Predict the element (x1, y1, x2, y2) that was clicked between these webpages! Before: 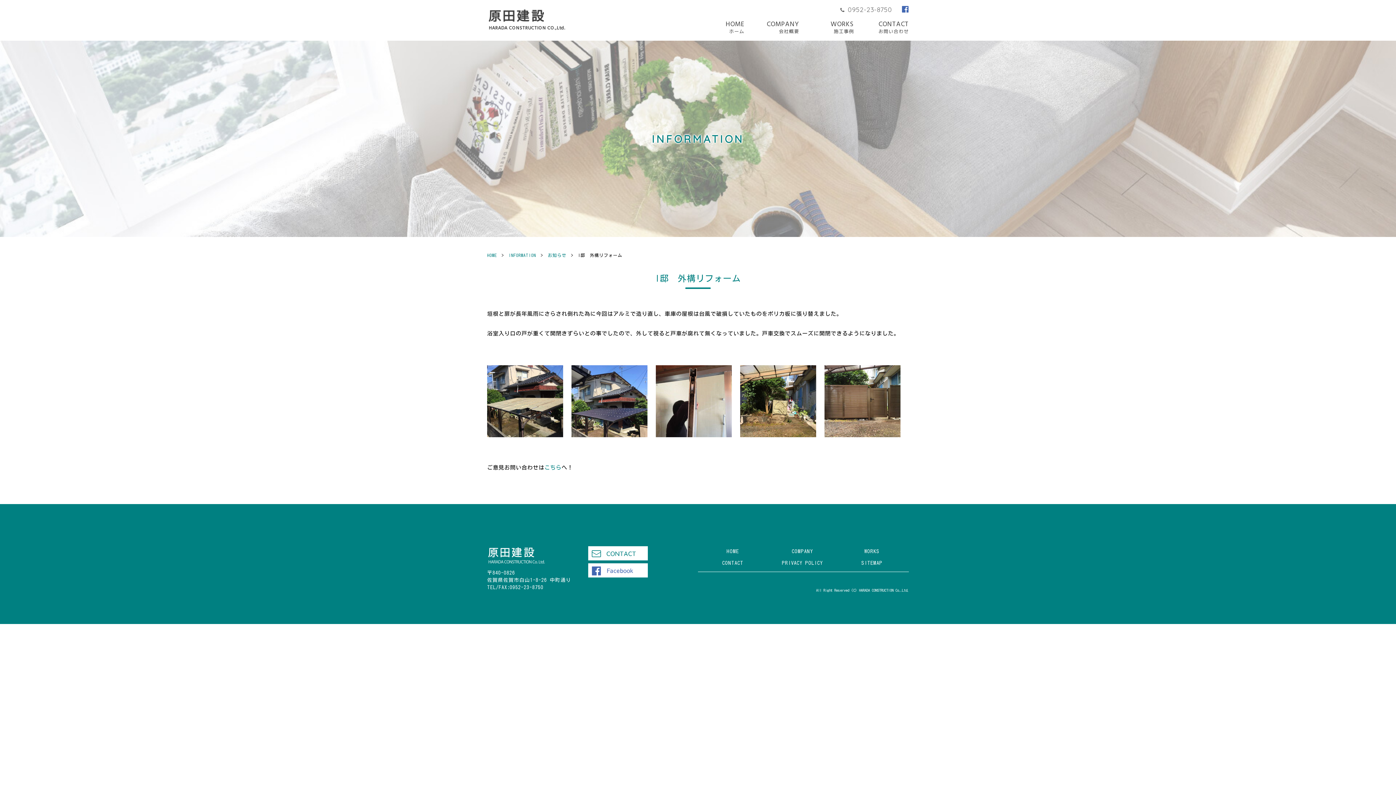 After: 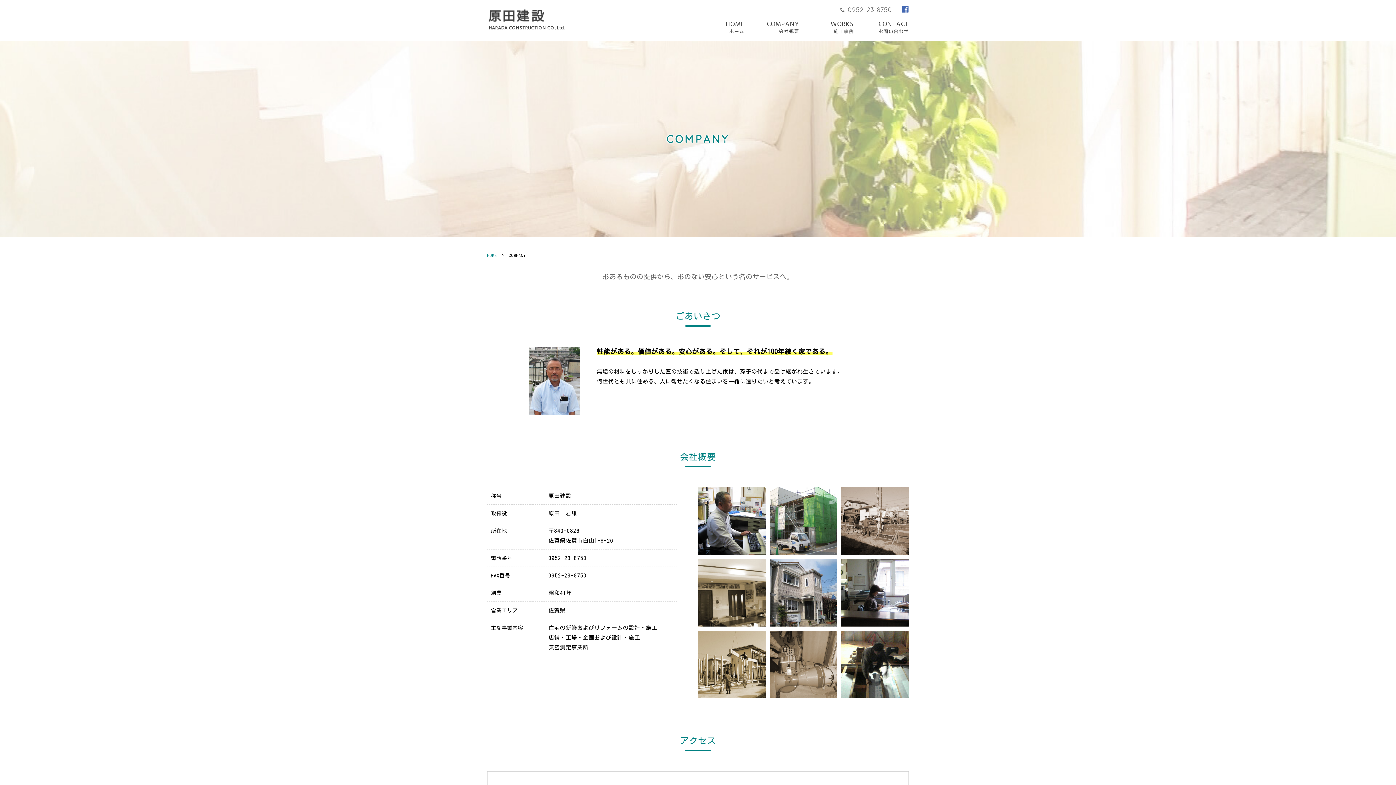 Action: label: COMPANY bbox: (767, 546, 837, 558)